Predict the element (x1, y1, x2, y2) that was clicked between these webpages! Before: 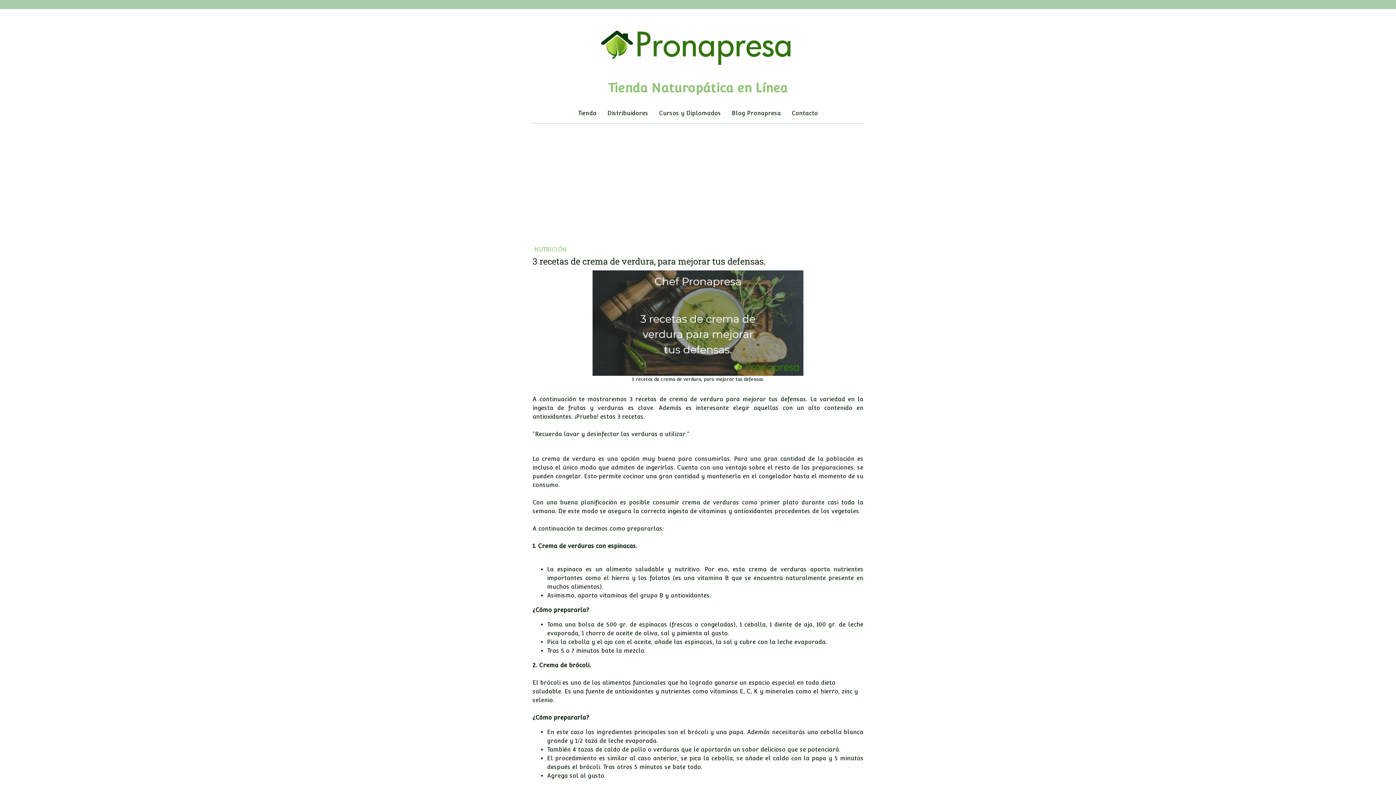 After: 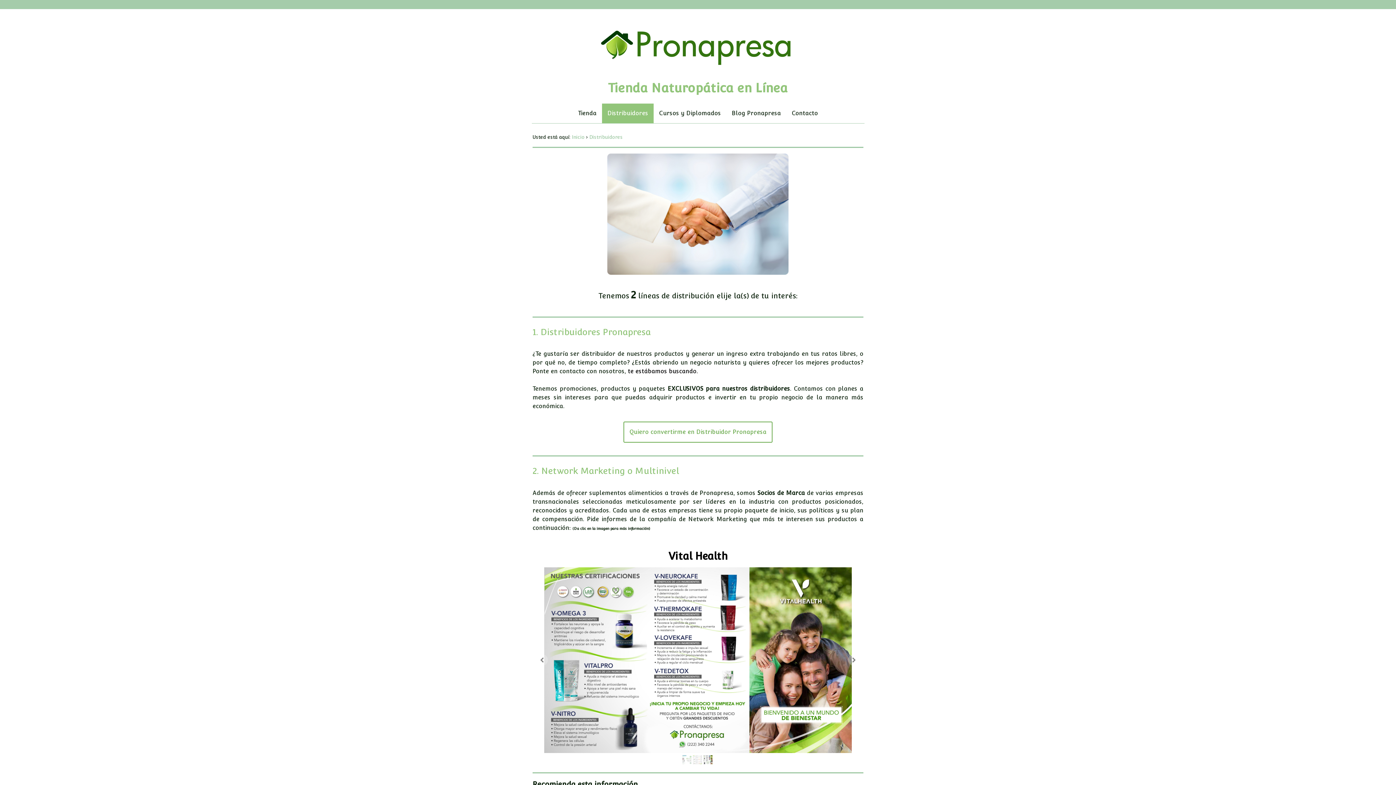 Action: bbox: (602, 103, 653, 123) label: Distribuidores